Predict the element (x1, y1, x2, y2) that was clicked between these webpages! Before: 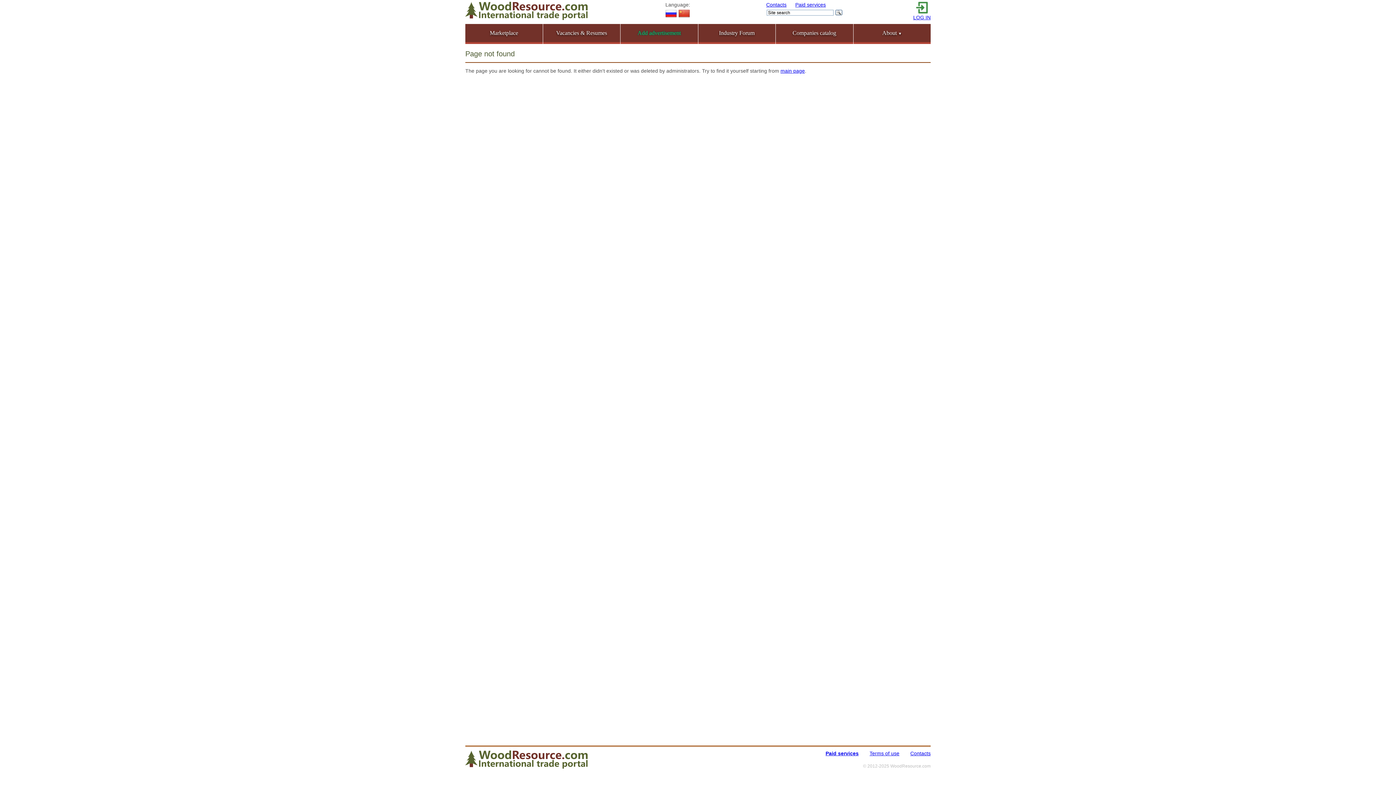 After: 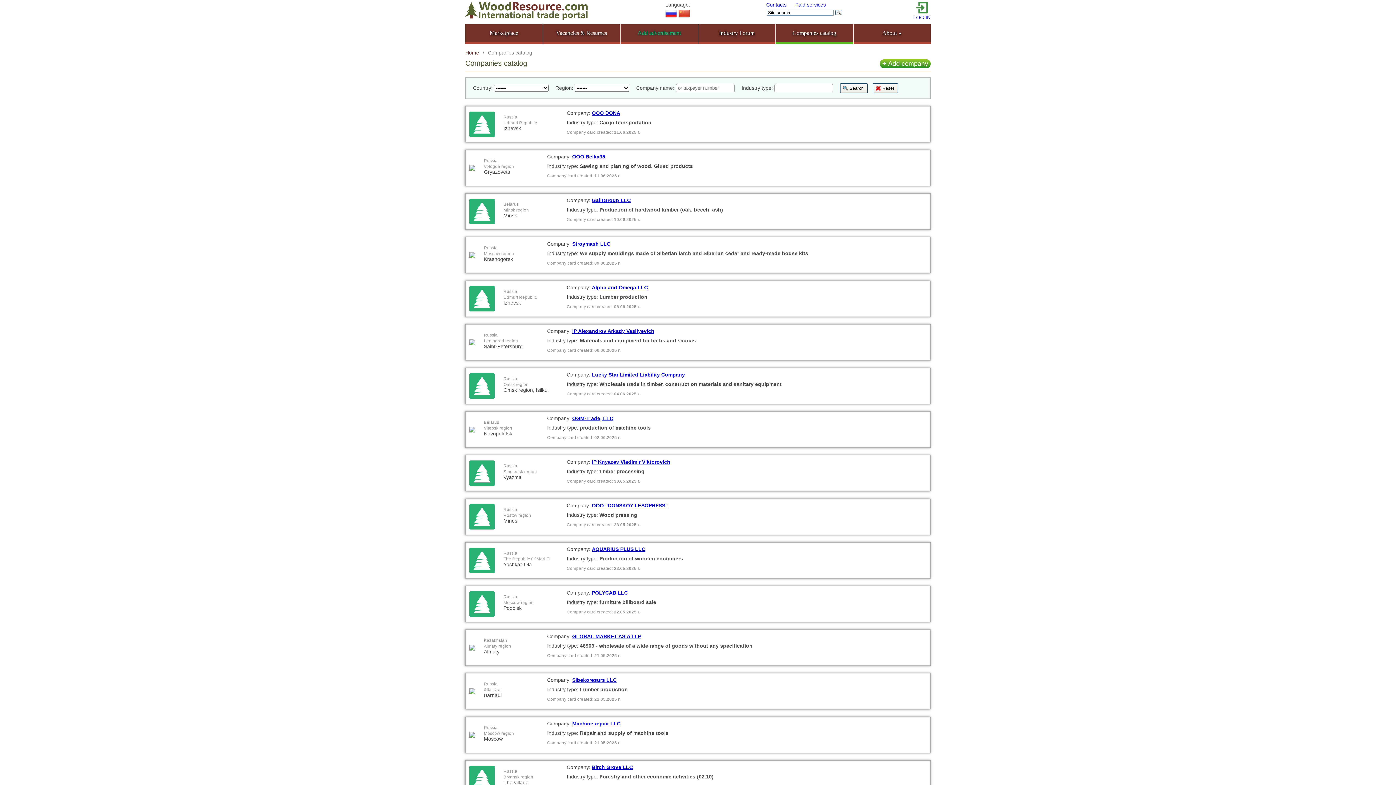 Action: bbox: (792, 29, 836, 36) label: Companies catalog